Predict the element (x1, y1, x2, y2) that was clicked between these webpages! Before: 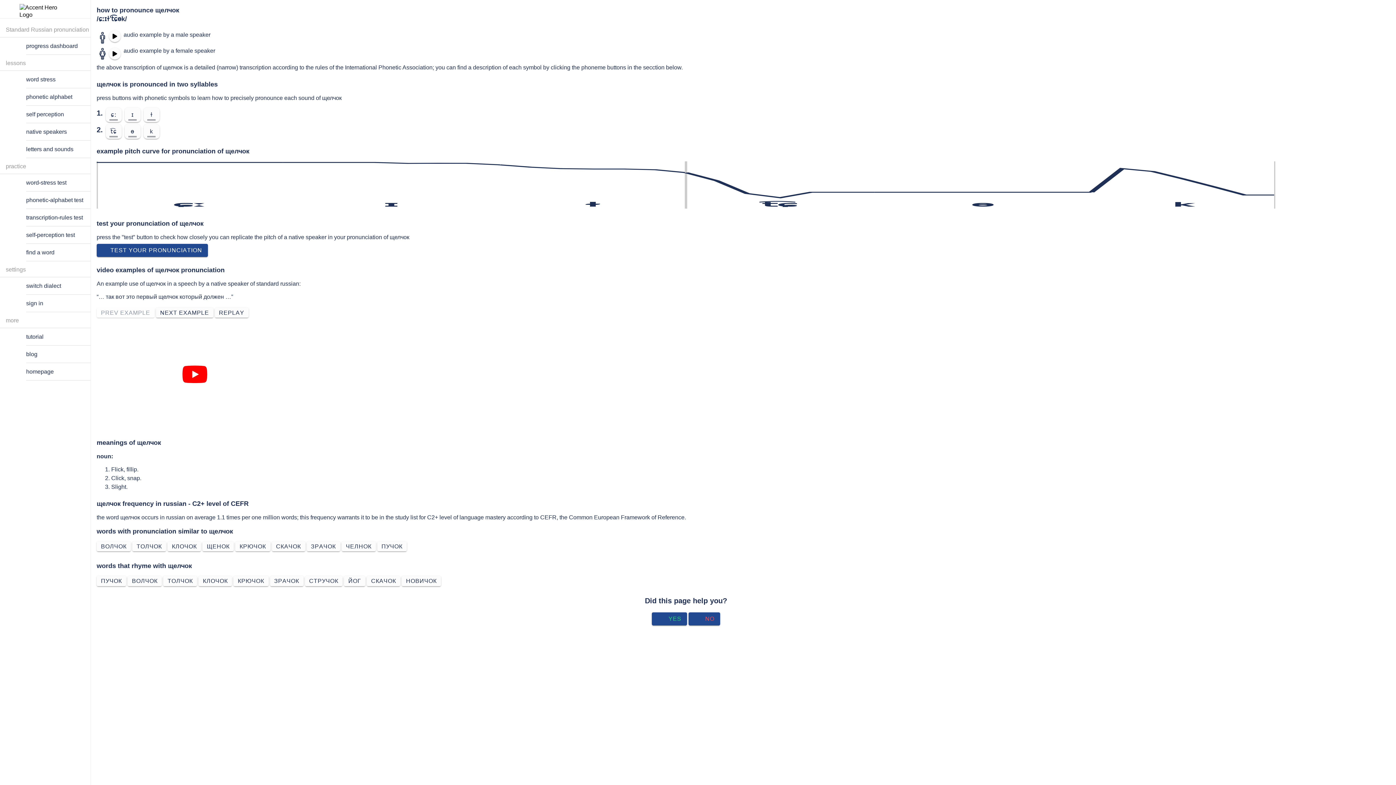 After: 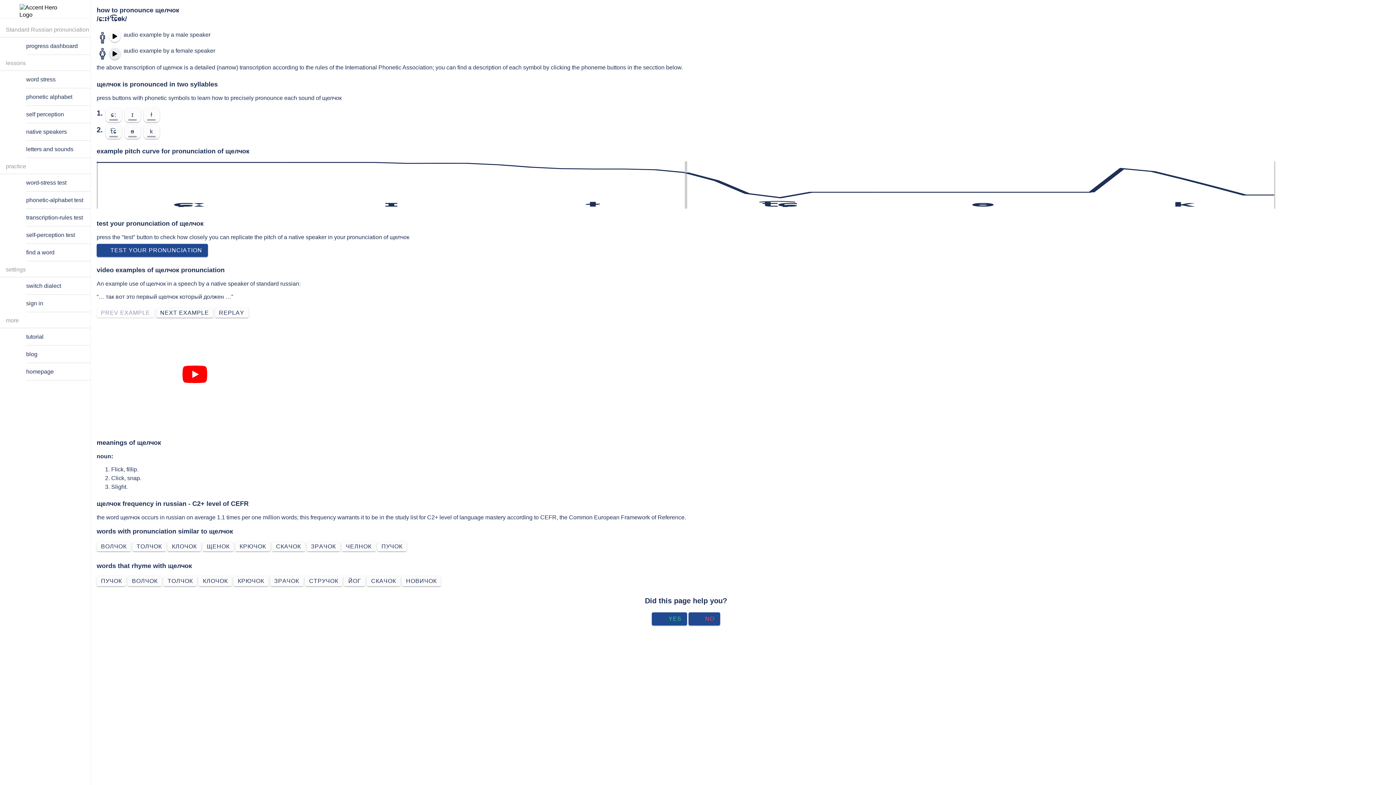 Action: bbox: (109, 48, 120, 59)